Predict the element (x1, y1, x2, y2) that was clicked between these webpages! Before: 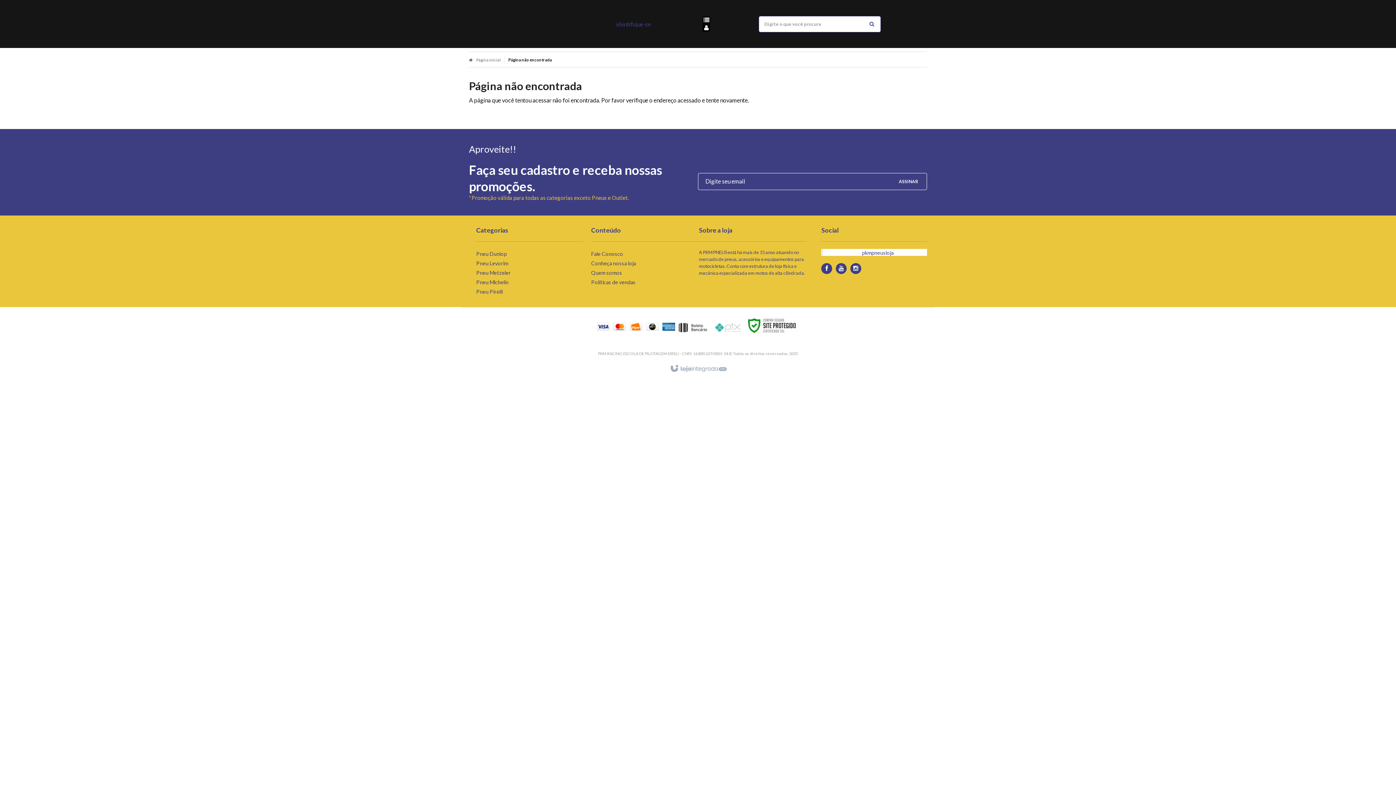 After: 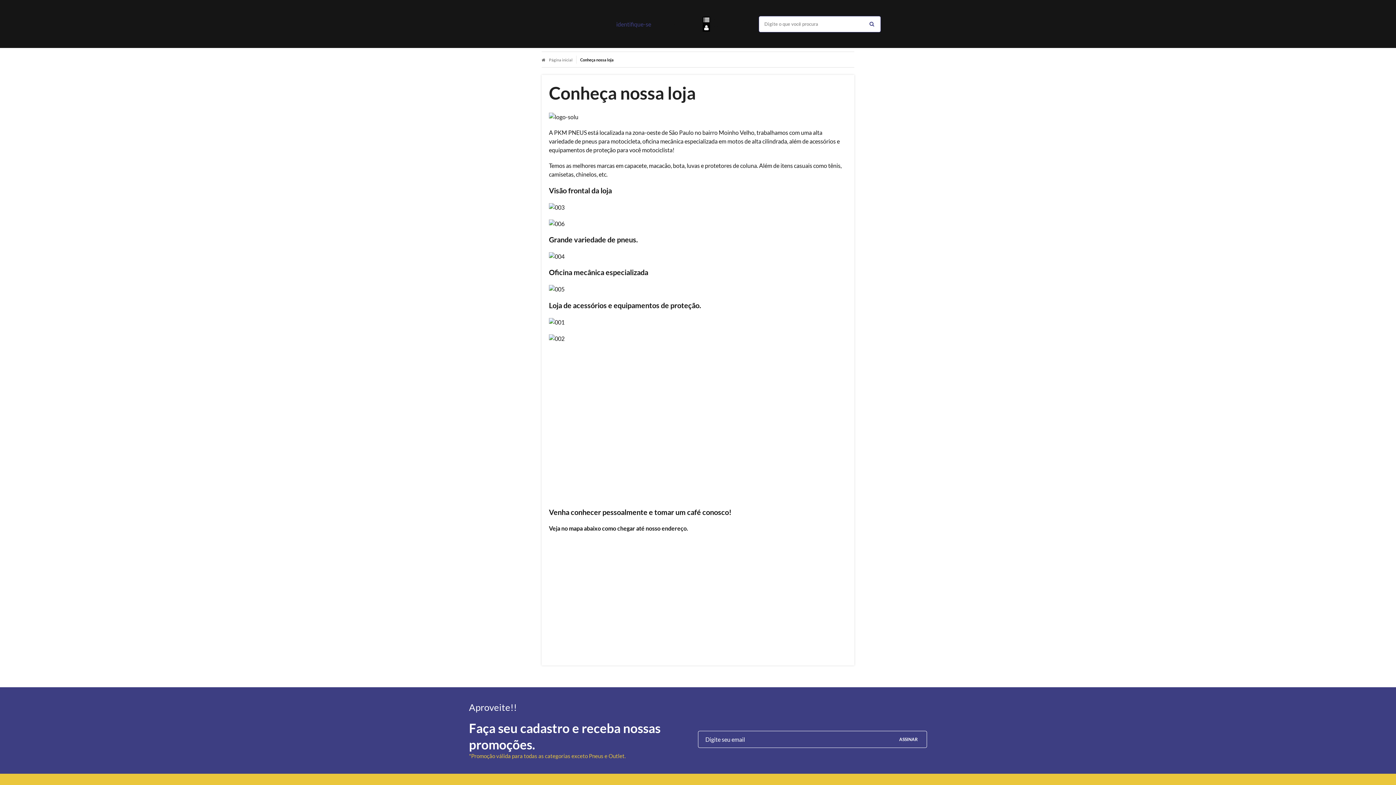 Action: label: Conheça nossa loja bbox: (591, 260, 636, 266)